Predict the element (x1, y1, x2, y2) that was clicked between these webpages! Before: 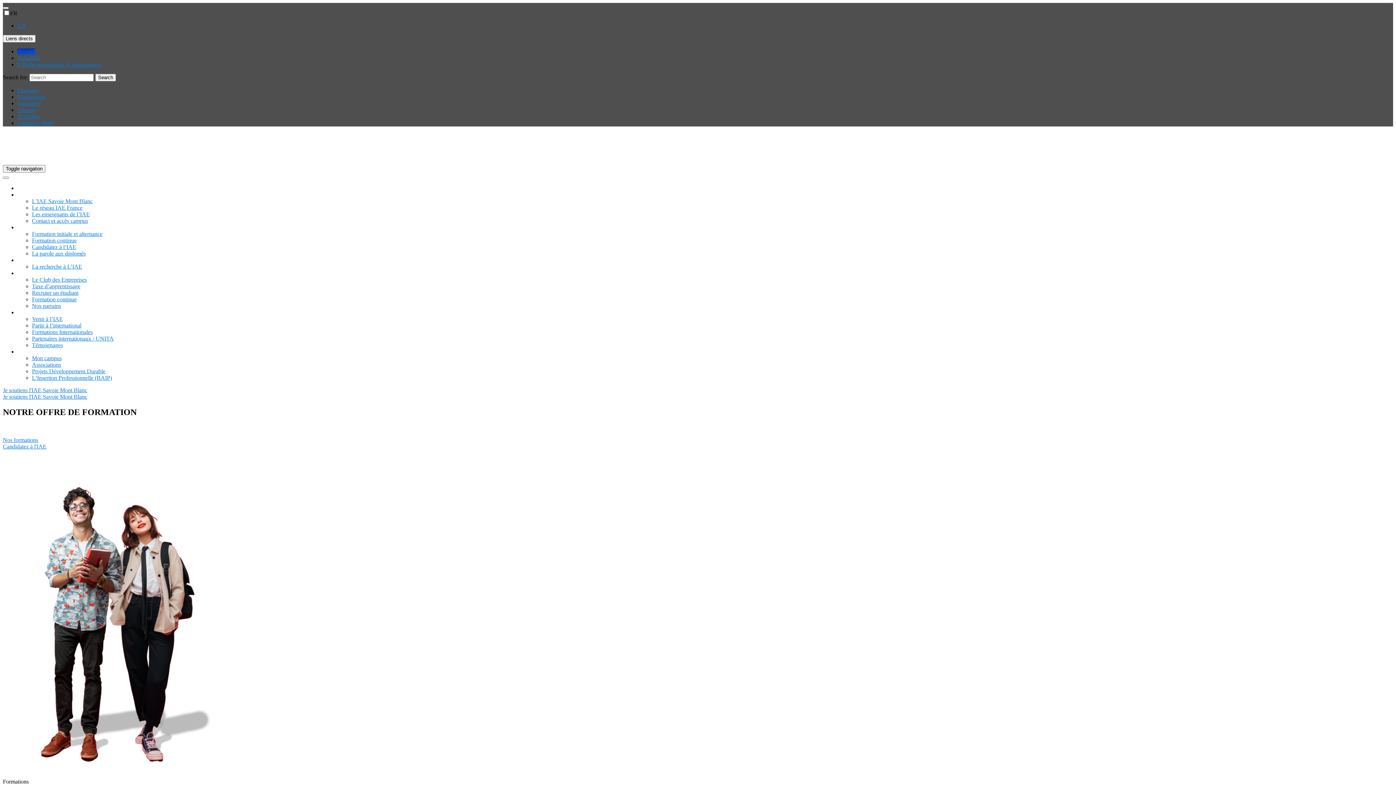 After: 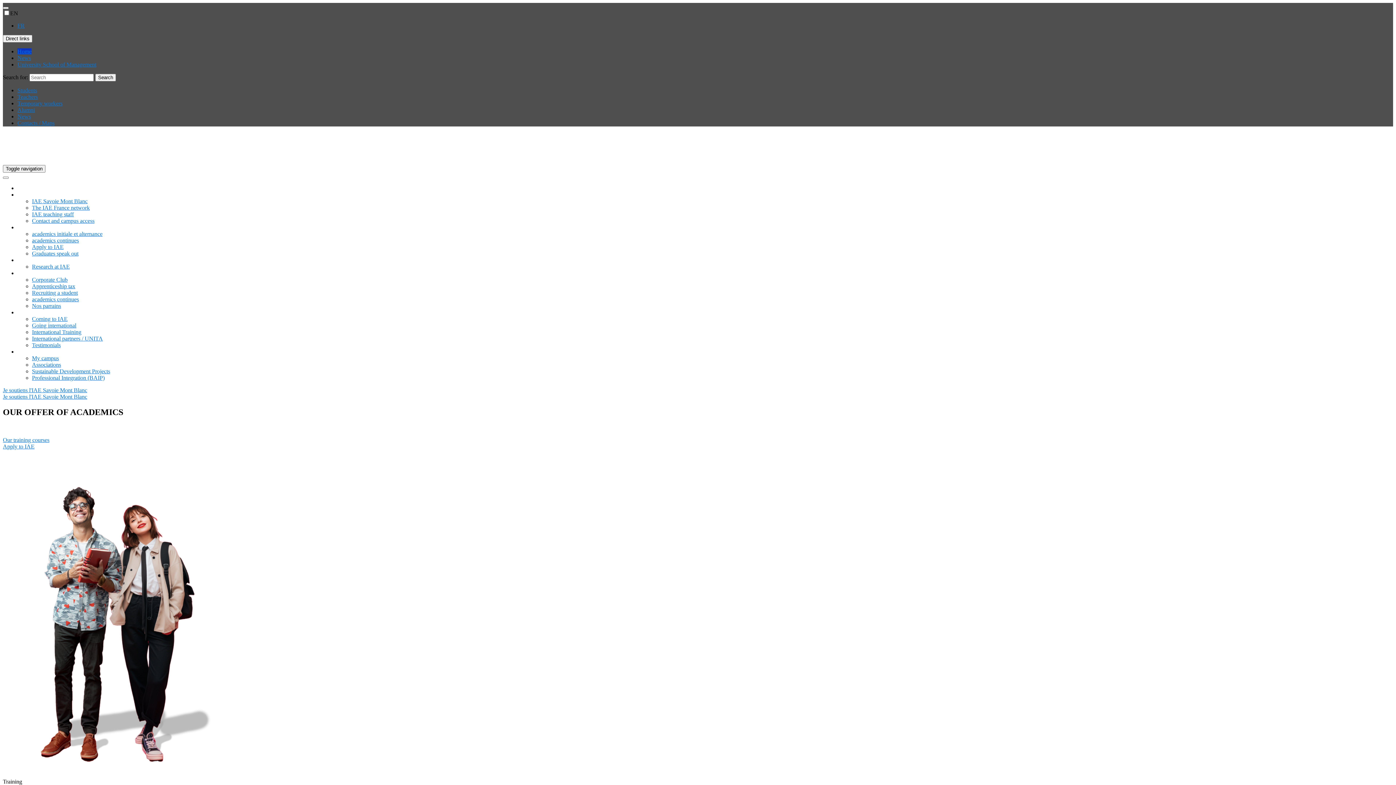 Action: bbox: (17, 22, 25, 28) label: EN